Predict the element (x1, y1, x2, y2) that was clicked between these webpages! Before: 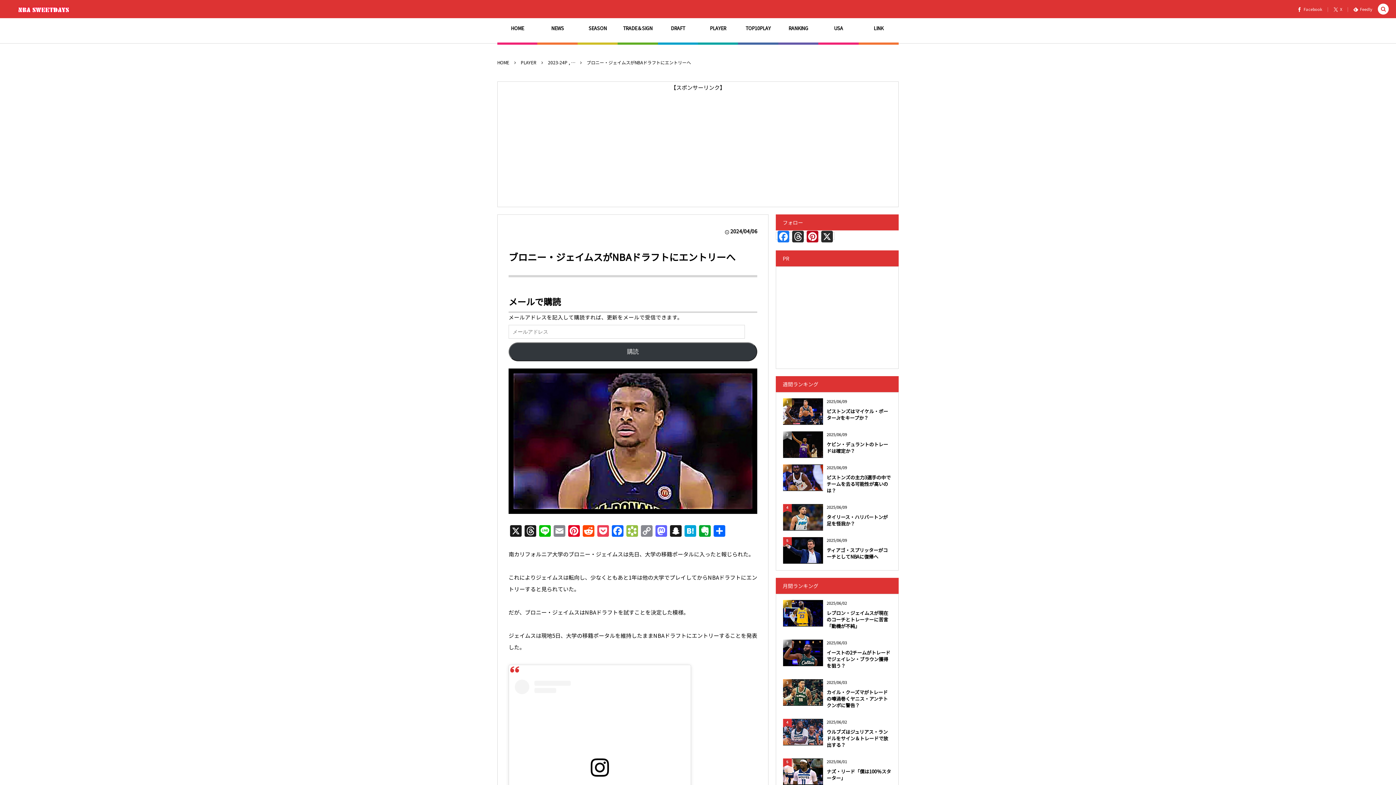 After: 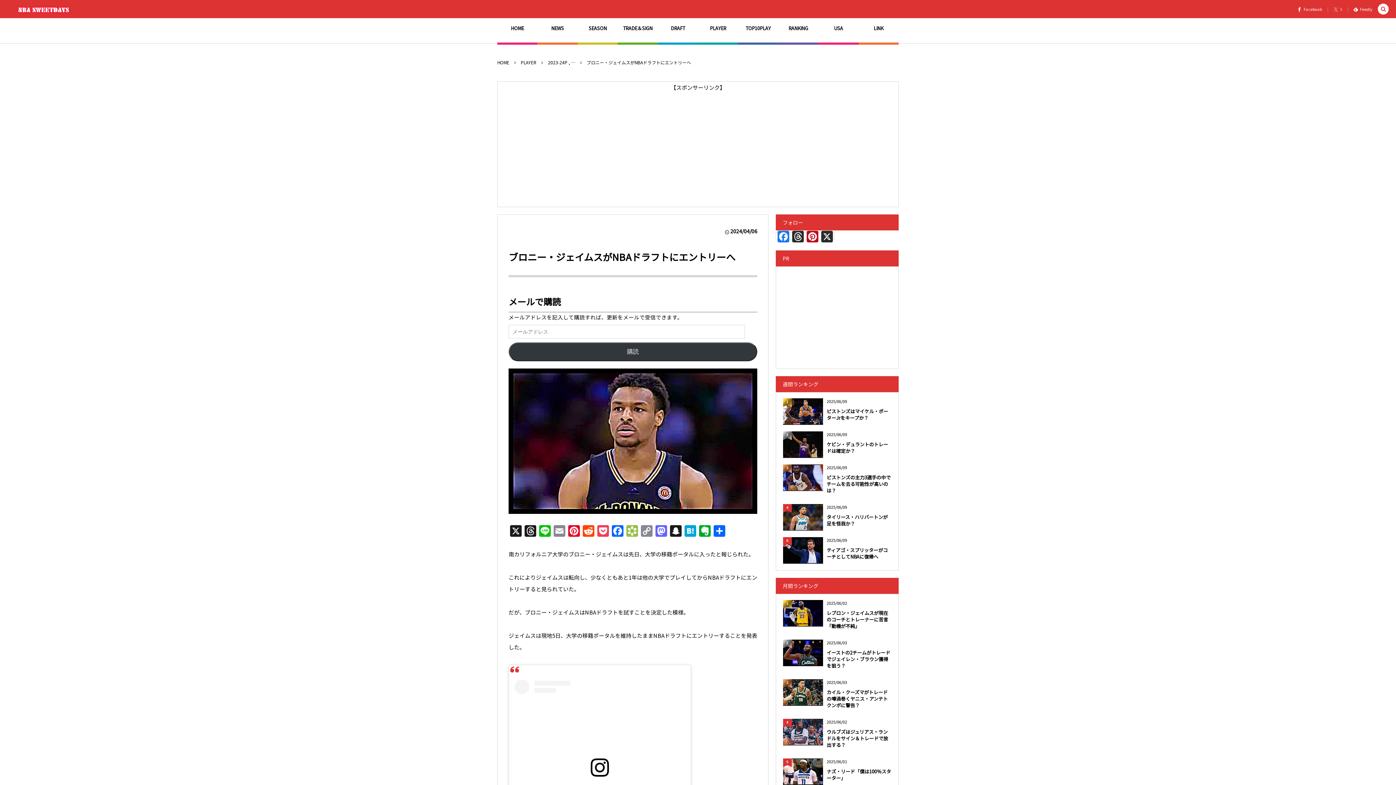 Action: bbox: (1333, 7, 1342, 11) label: X